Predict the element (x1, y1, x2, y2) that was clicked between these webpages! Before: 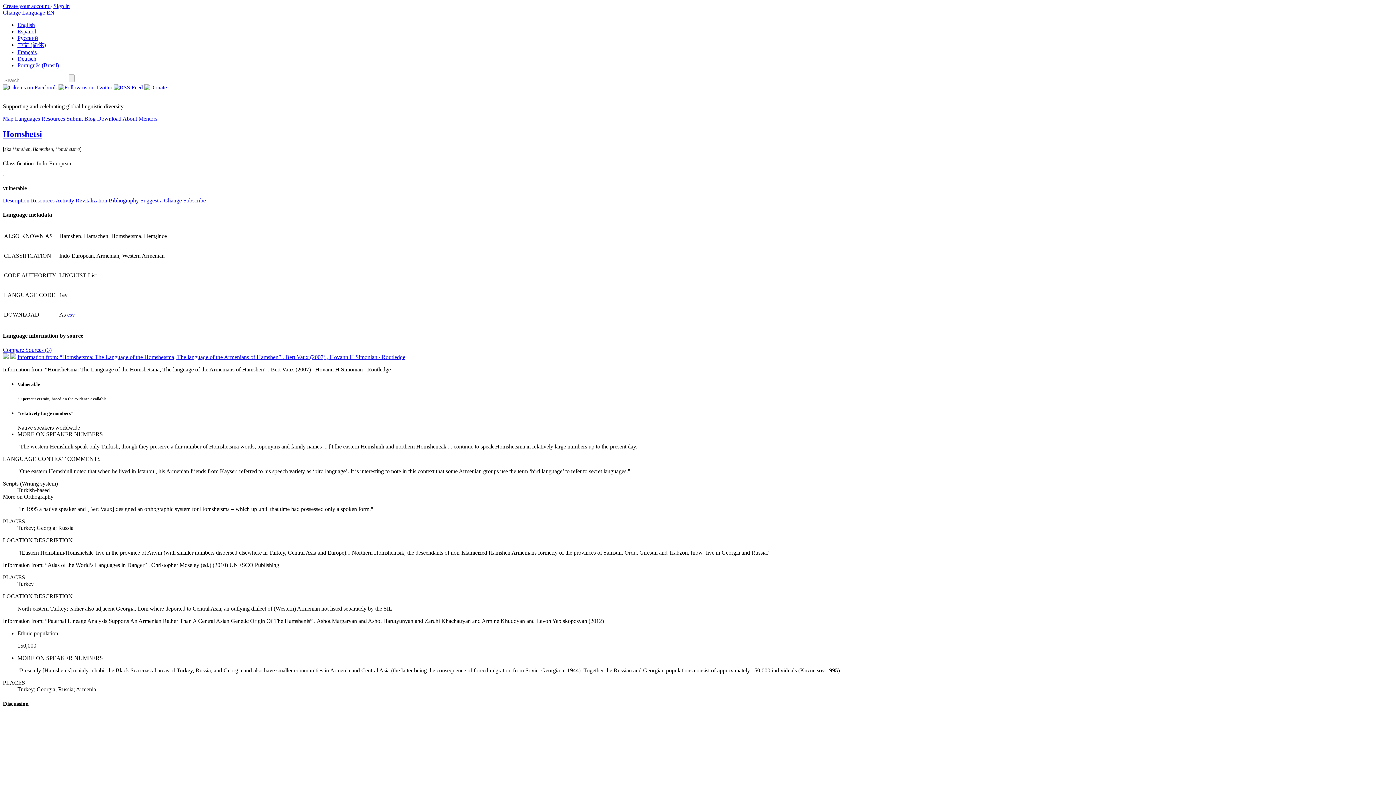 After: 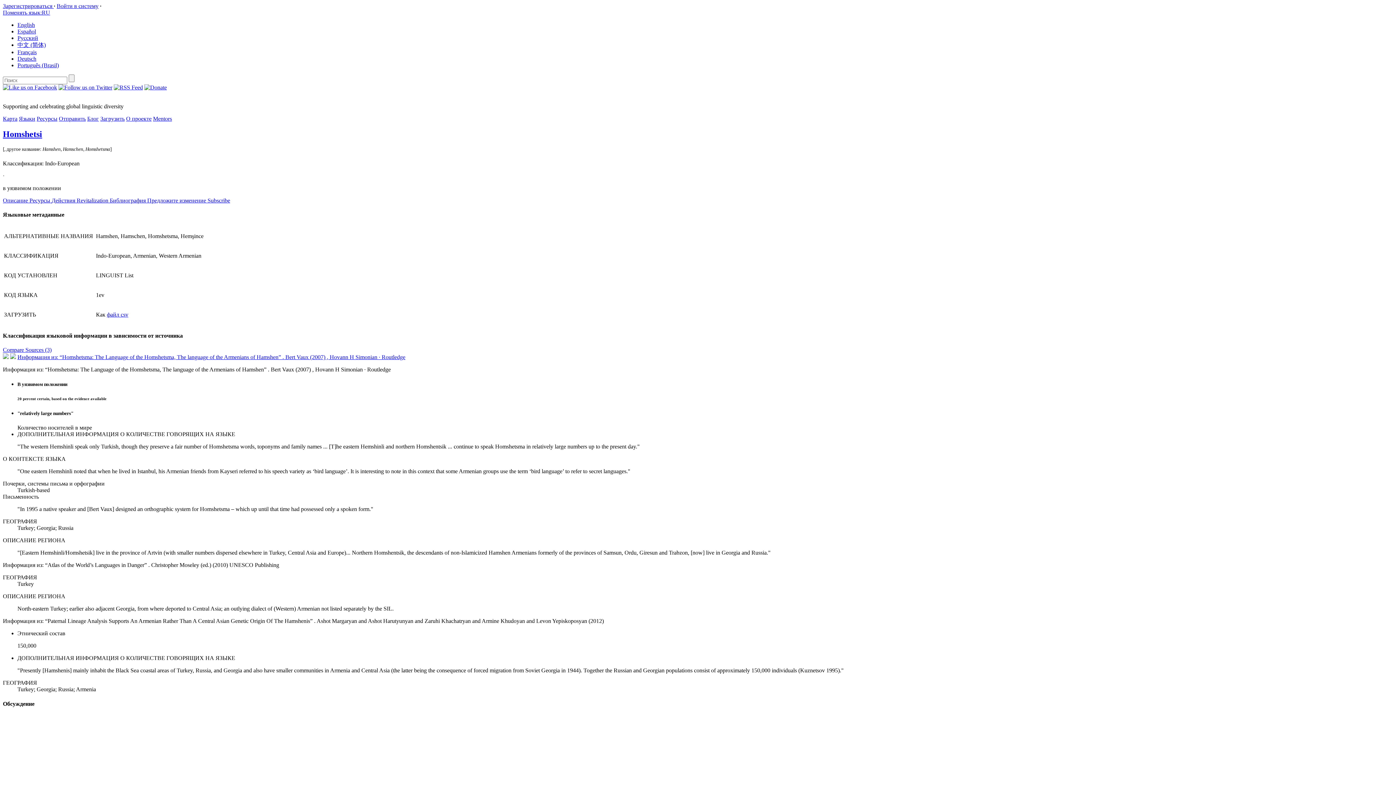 Action: bbox: (17, 34, 38, 41) label: Русский